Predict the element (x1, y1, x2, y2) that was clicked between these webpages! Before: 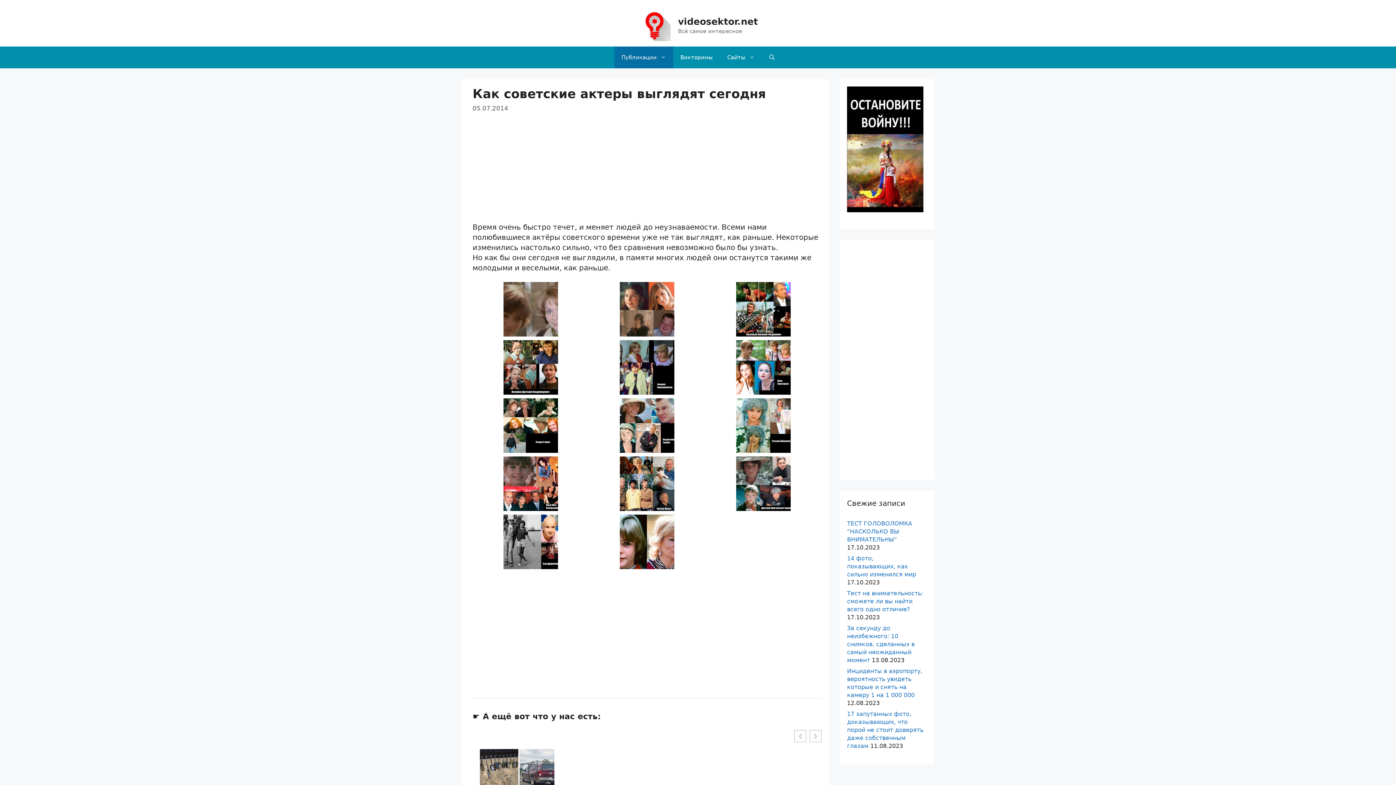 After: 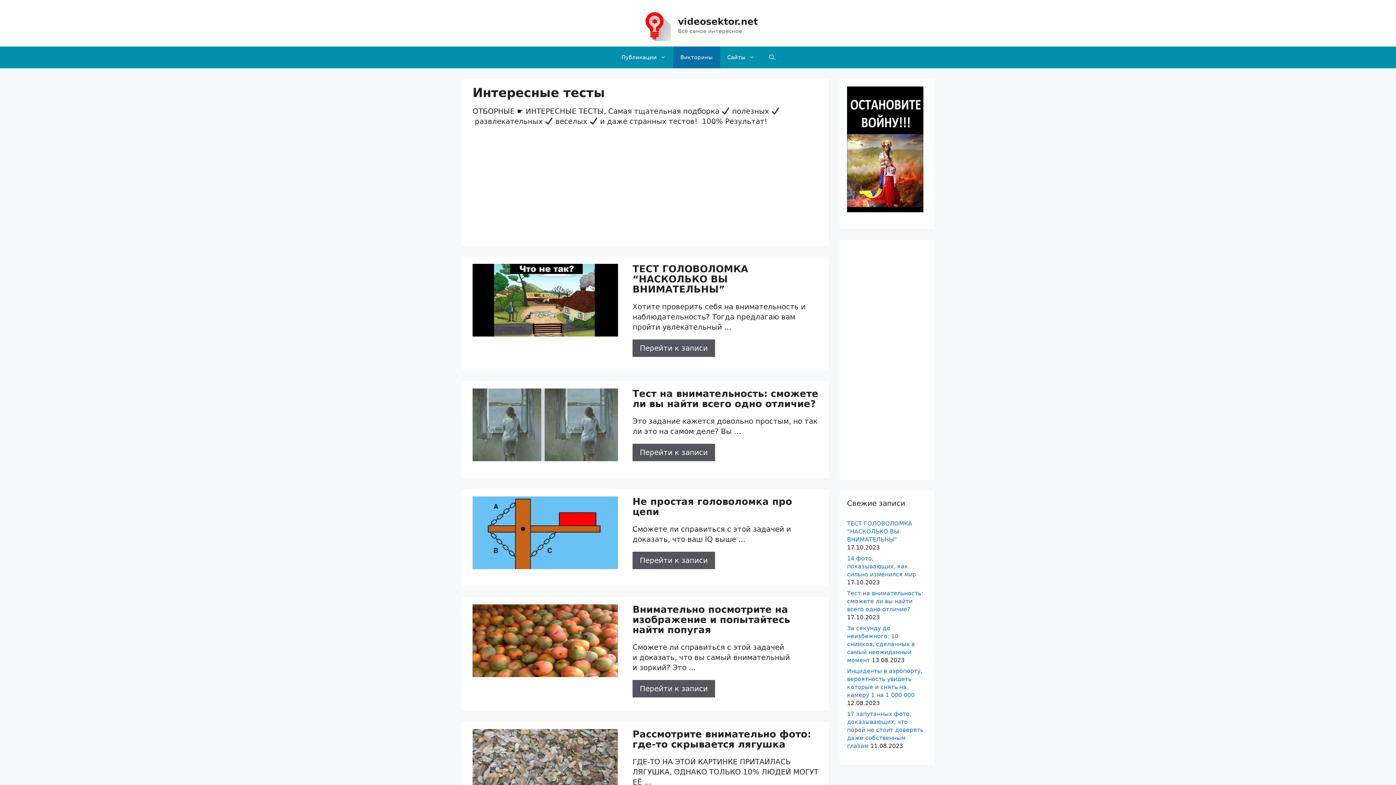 Action: bbox: (673, 46, 720, 68) label: Викторины